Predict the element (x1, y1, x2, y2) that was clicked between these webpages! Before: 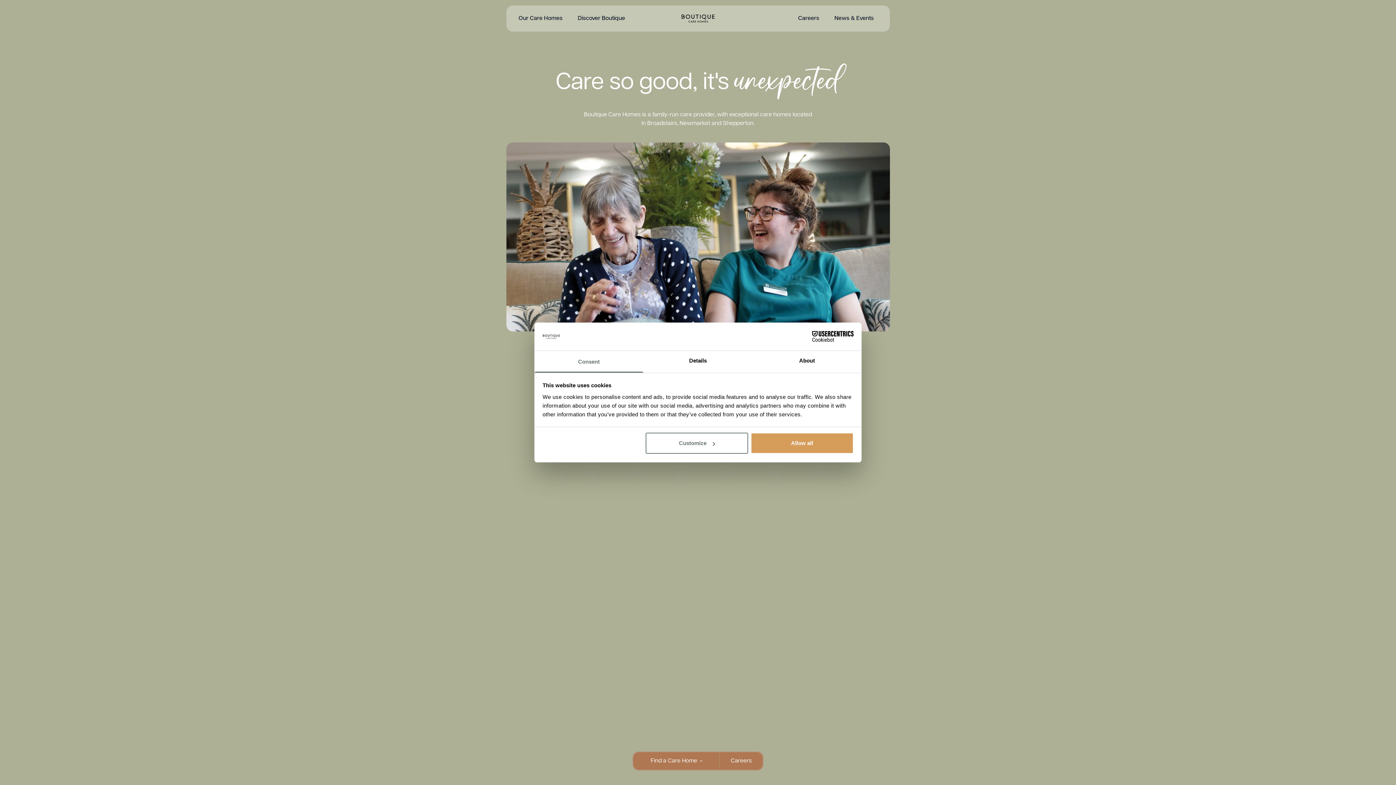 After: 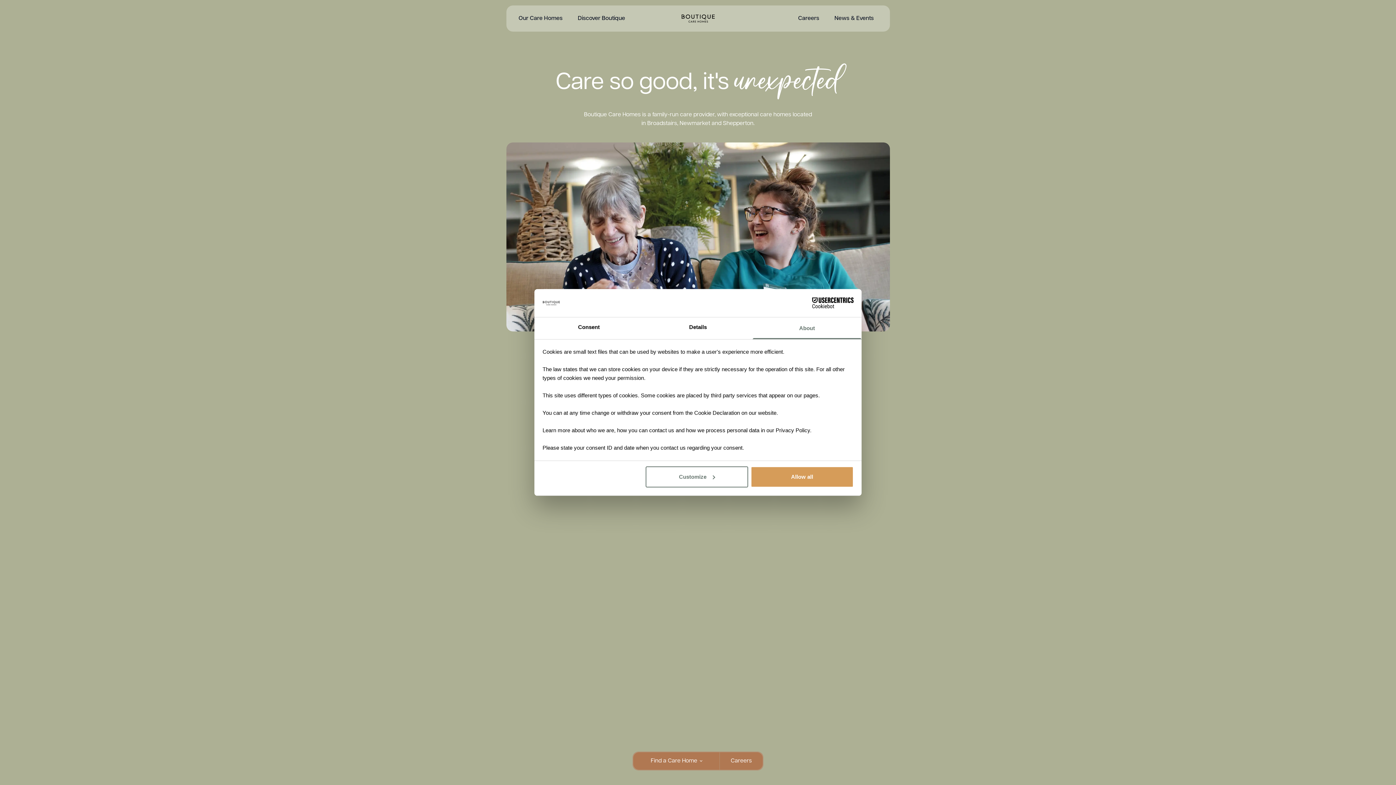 Action: label: About bbox: (752, 351, 861, 372)